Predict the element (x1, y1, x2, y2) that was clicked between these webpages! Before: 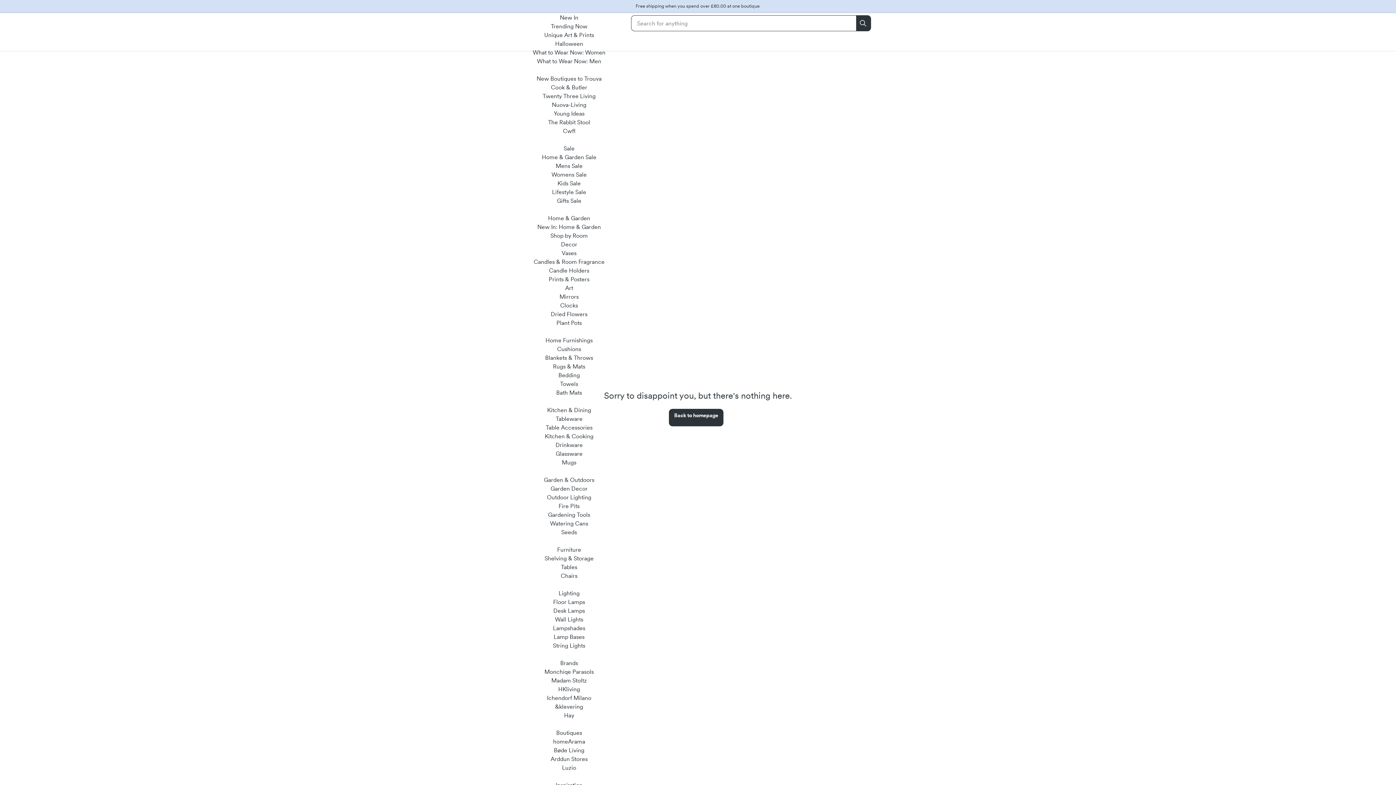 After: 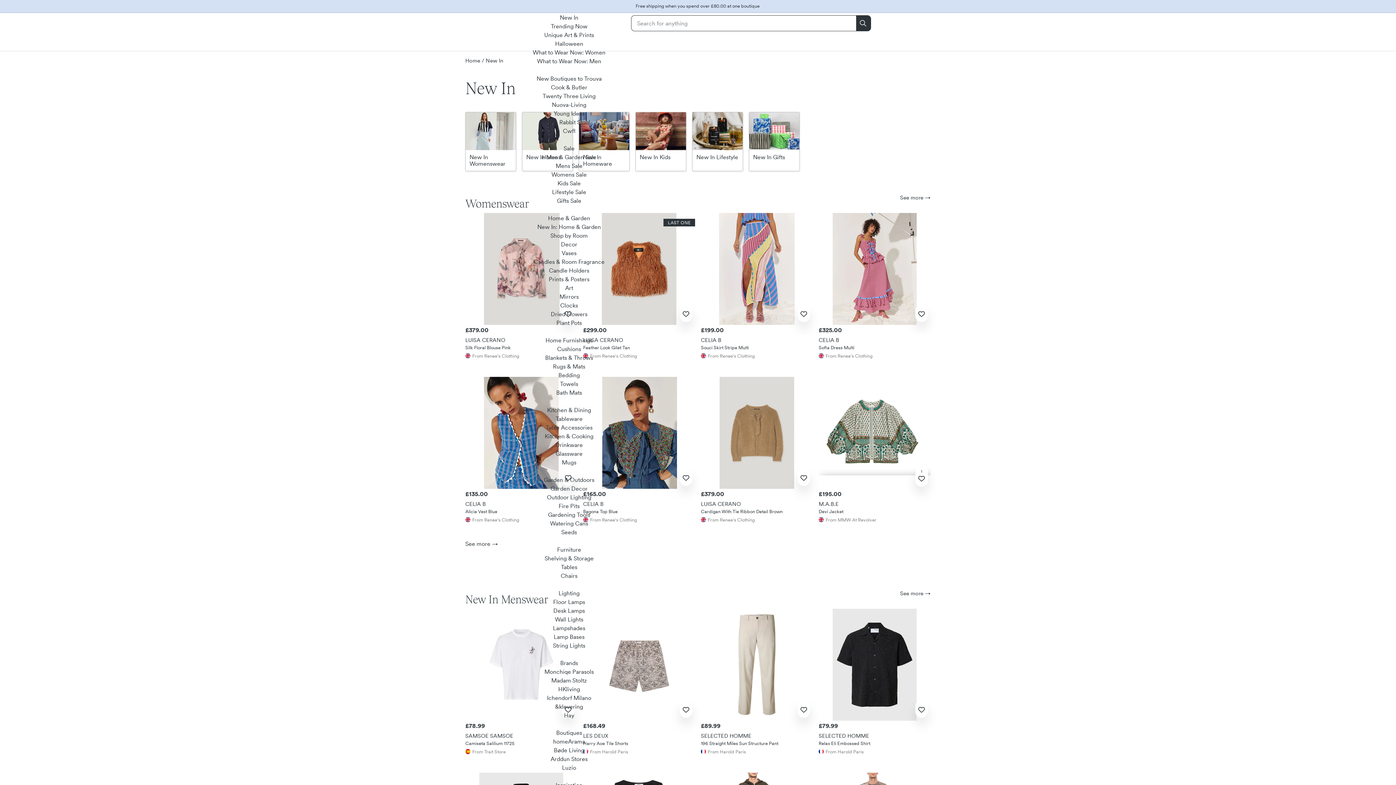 Action: bbox: (560, 13, 578, 21) label: New In